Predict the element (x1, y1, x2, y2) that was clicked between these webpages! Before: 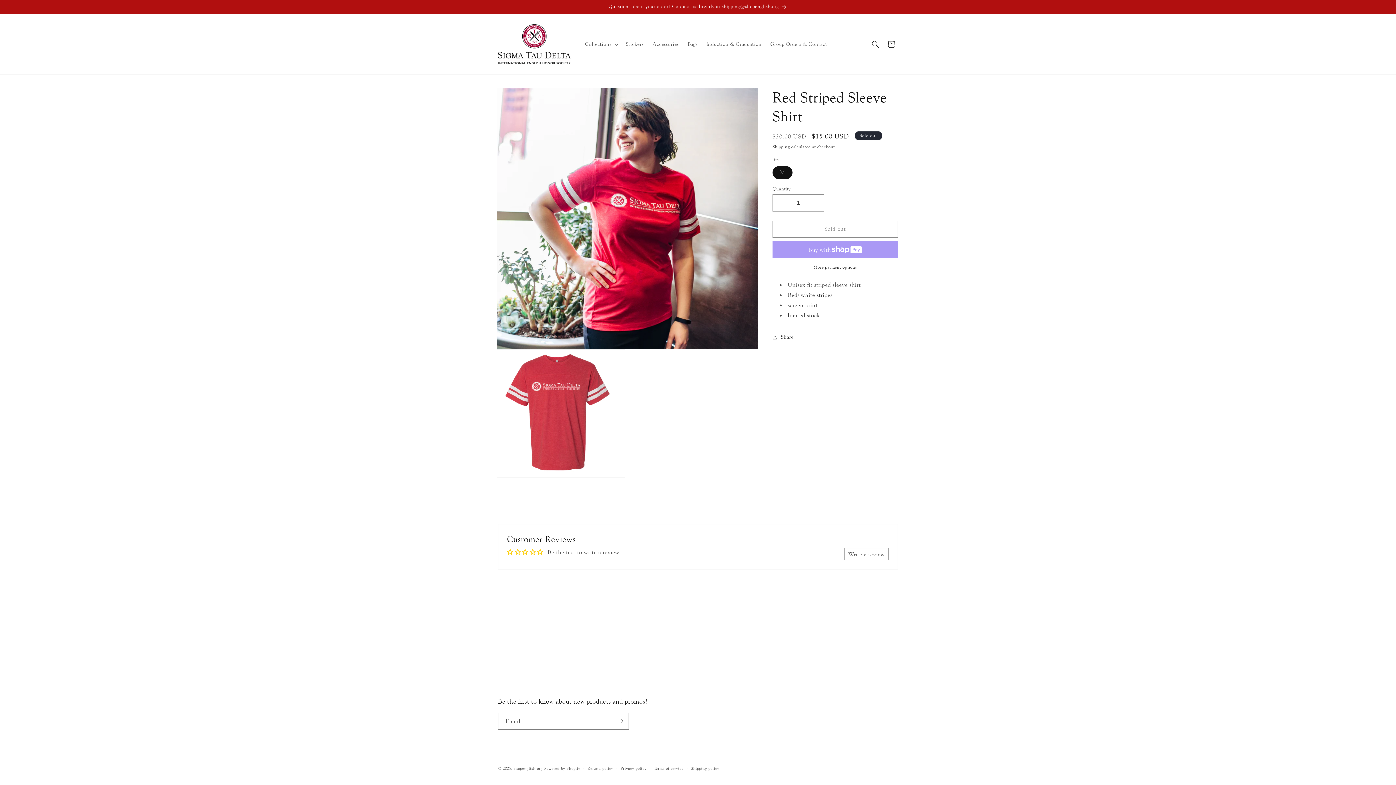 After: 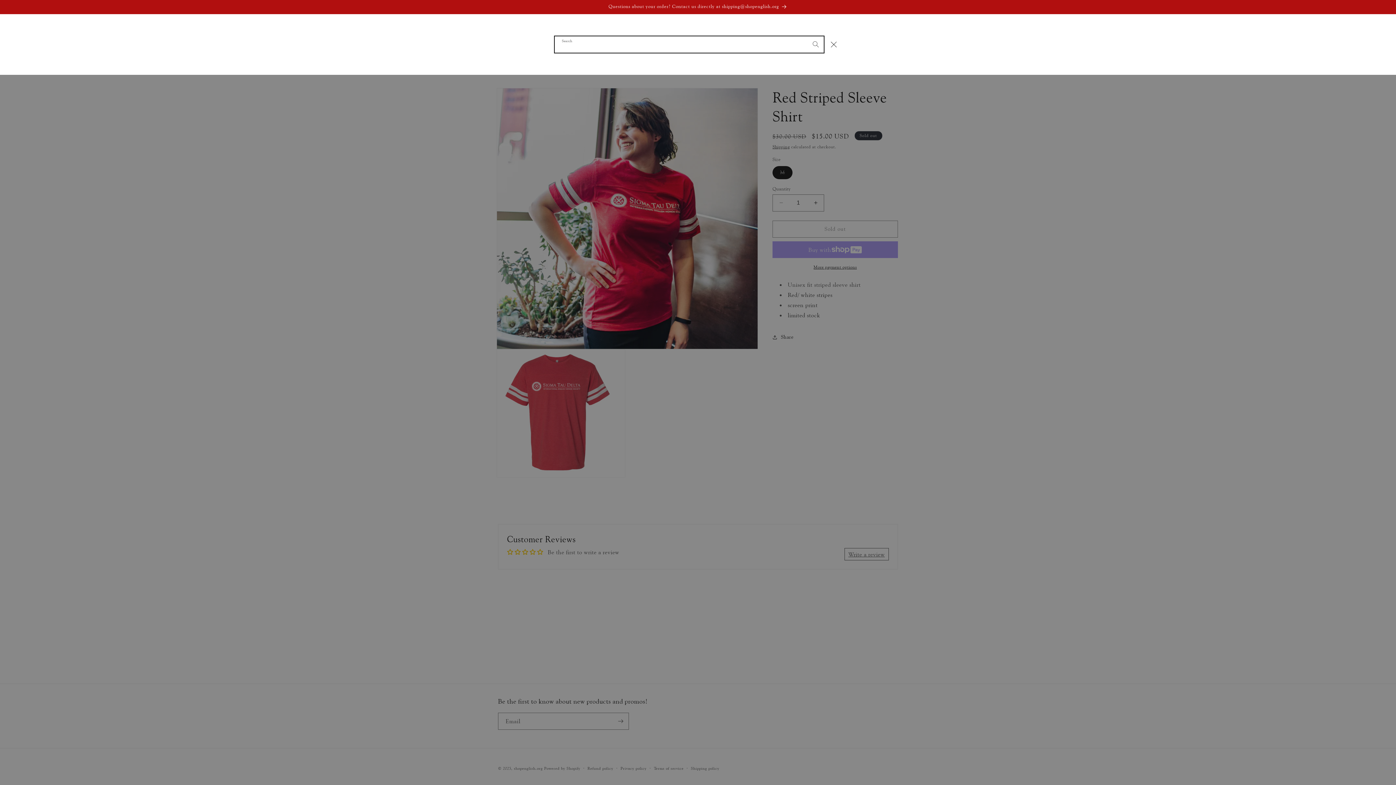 Action: label: Search bbox: (867, 36, 883, 52)